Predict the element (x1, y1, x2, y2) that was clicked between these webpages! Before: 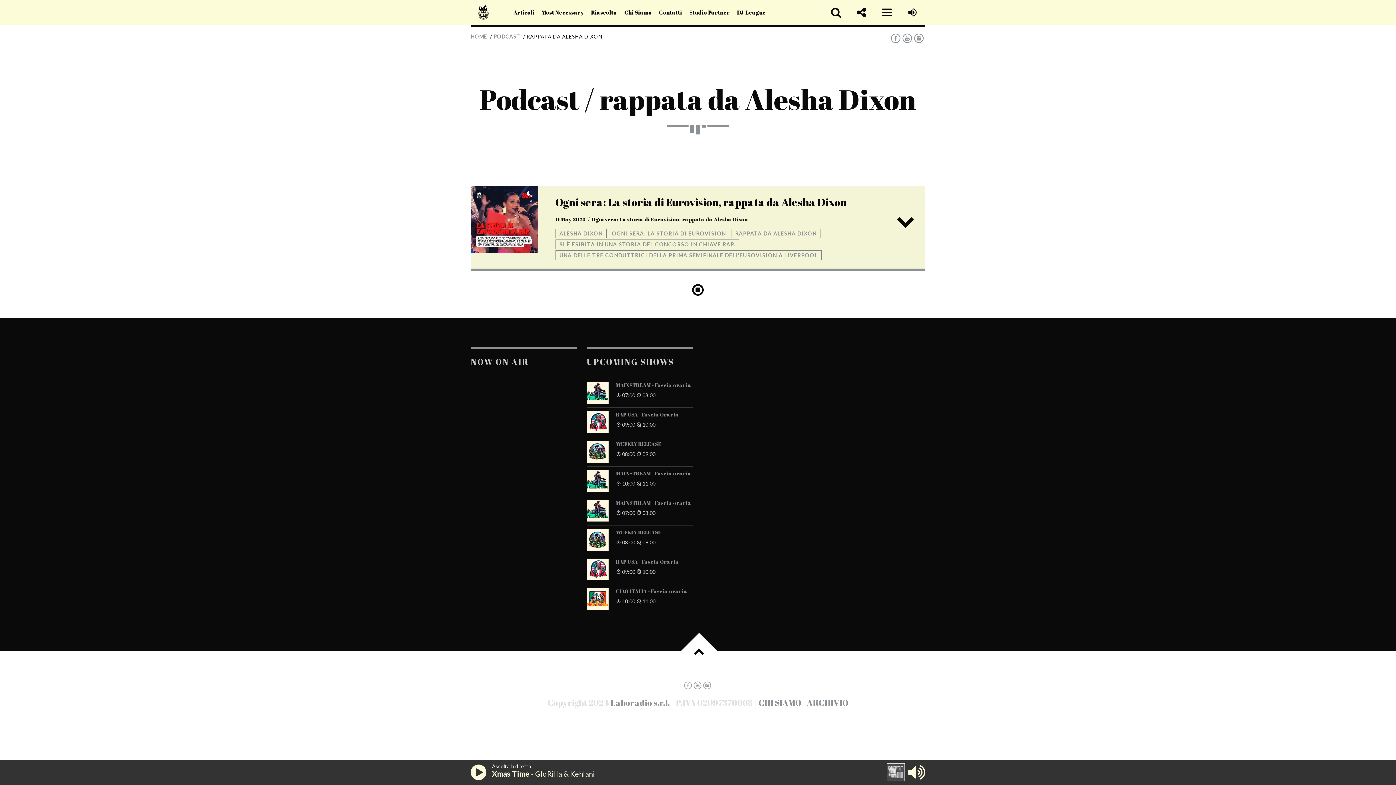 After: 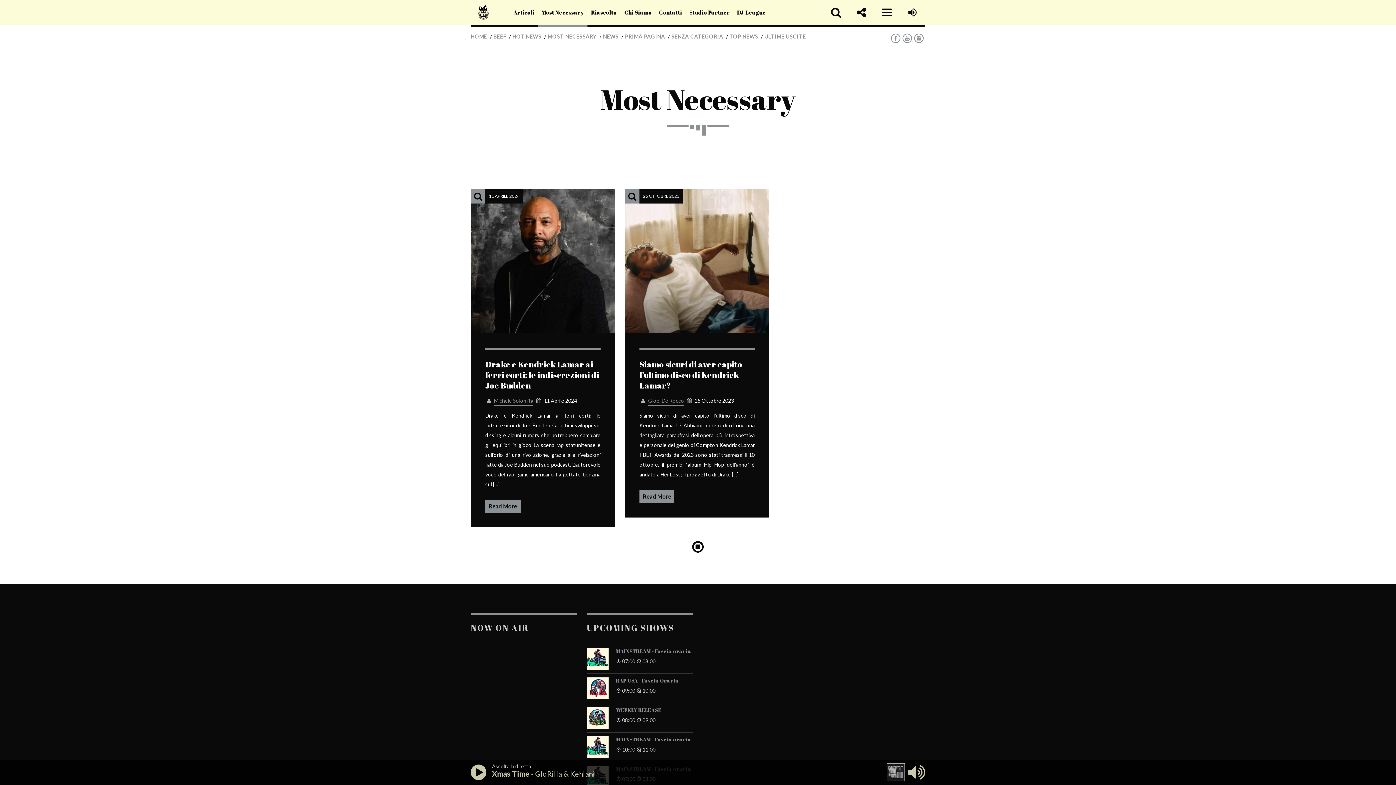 Action: bbox: (538, 0, 587, 25) label: Most Necessary